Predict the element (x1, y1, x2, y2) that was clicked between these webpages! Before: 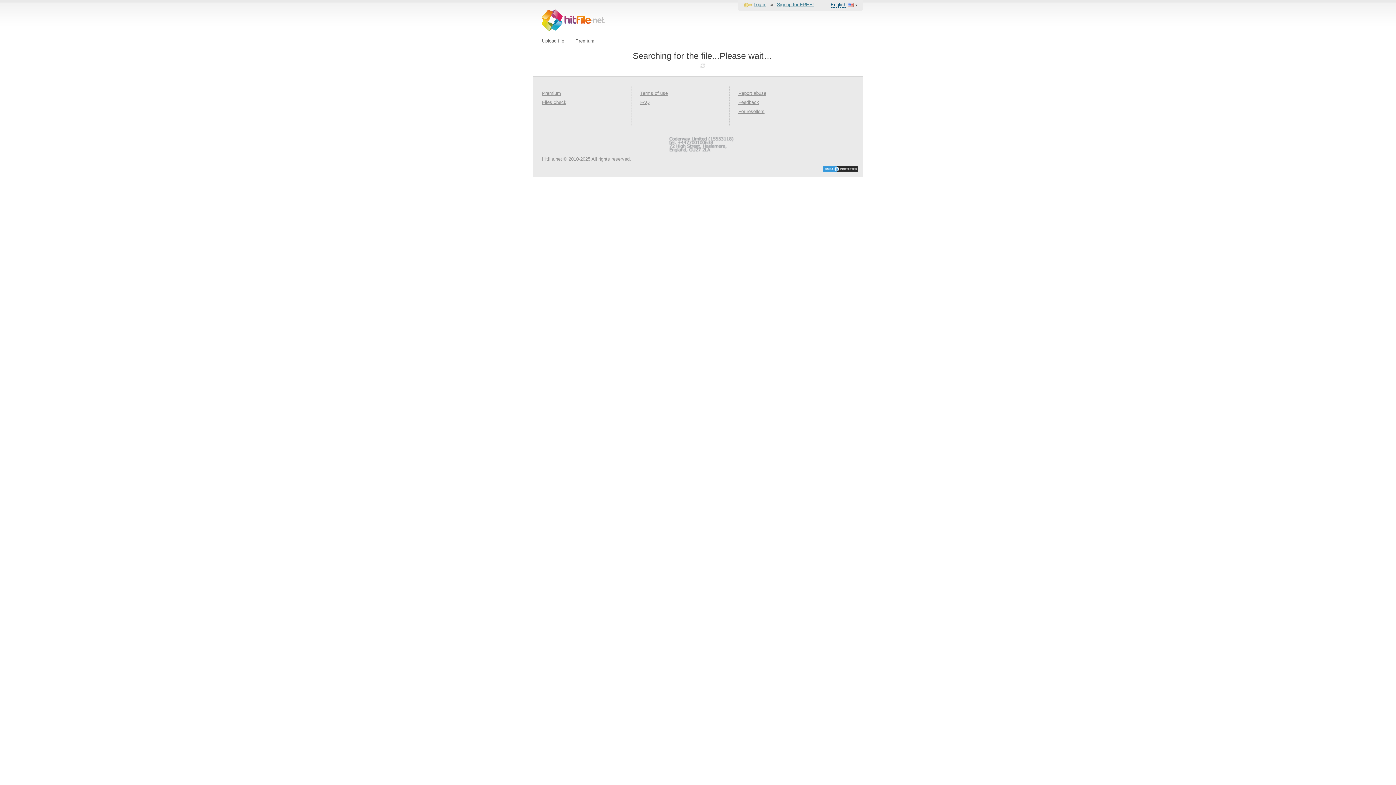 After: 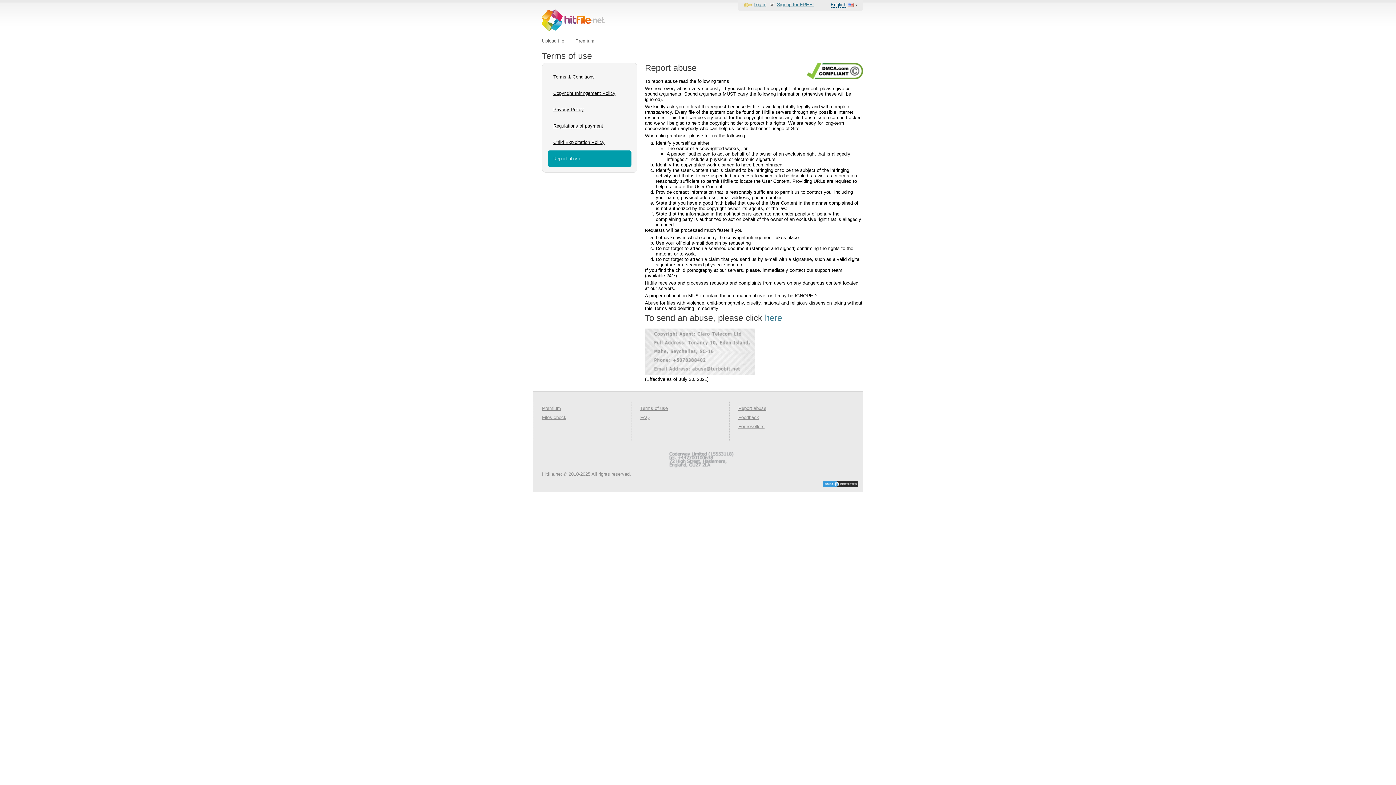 Action: label: Report abuse bbox: (738, 90, 766, 96)